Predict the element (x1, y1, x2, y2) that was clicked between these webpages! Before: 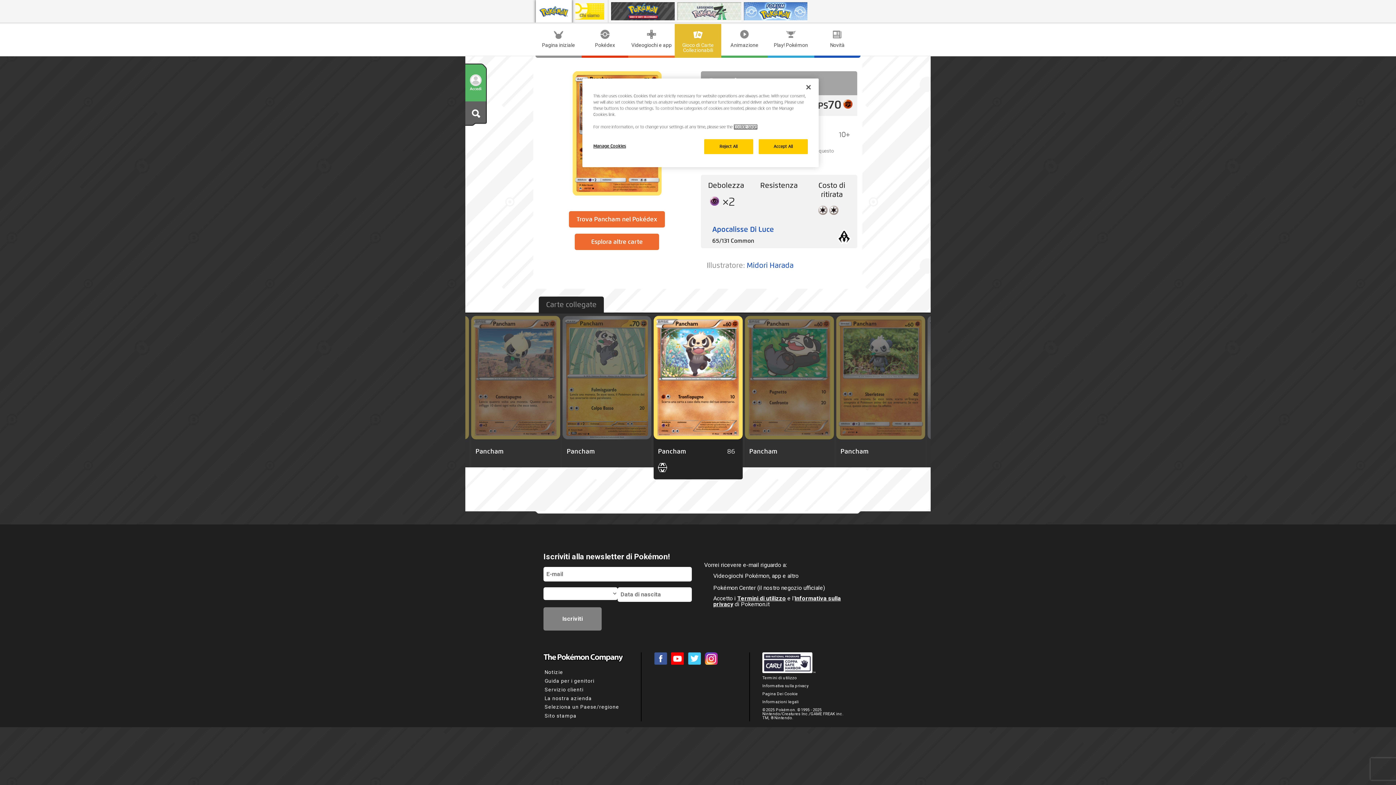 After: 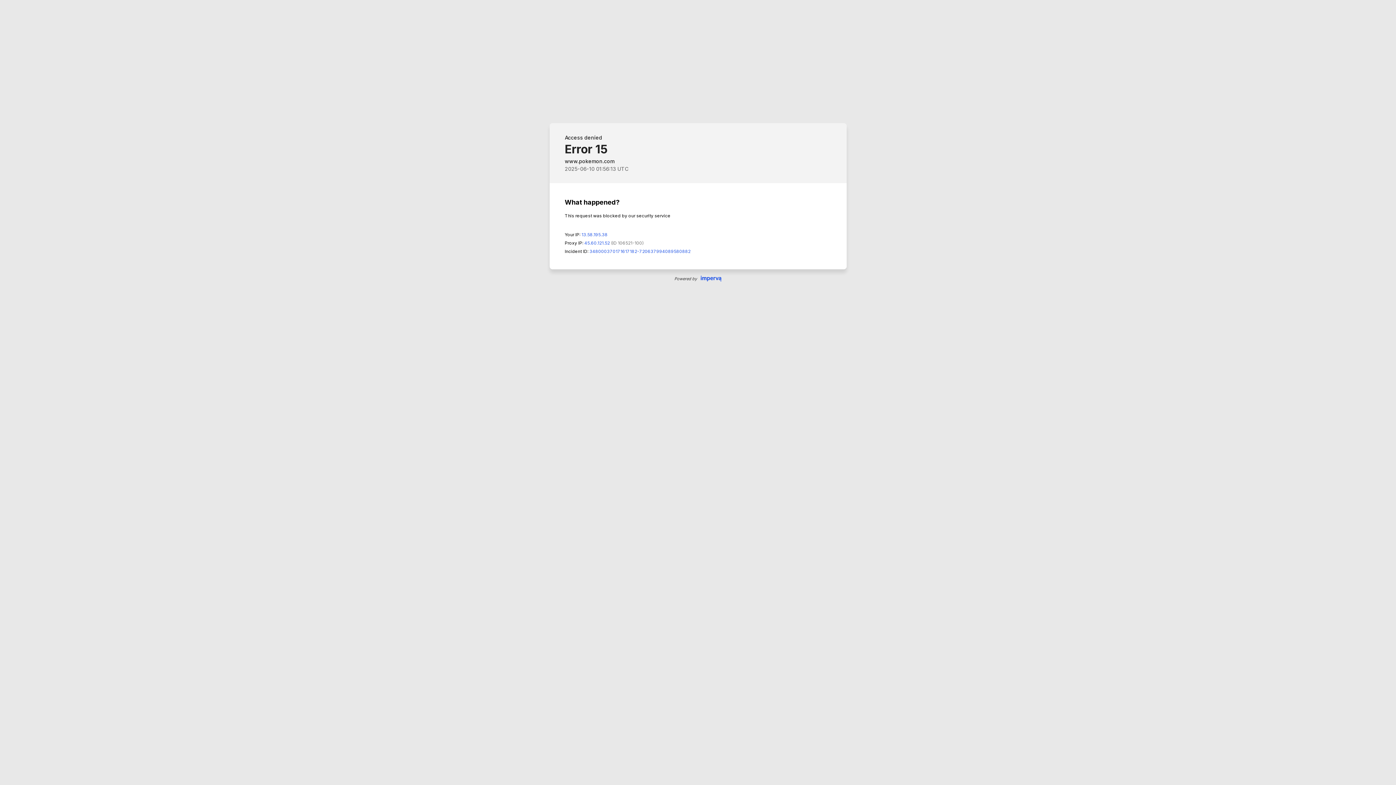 Action: bbox: (814, 24, 860, 55) label: Novità